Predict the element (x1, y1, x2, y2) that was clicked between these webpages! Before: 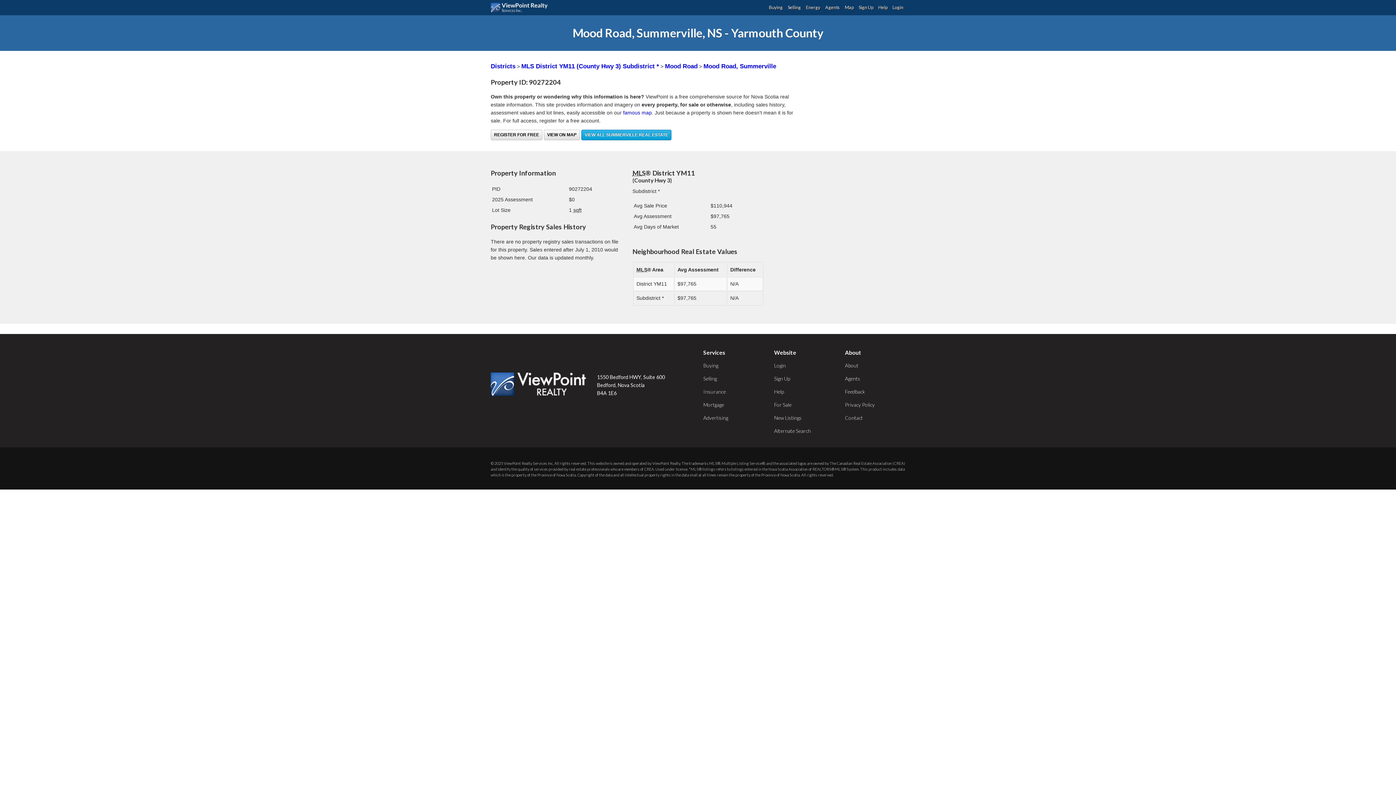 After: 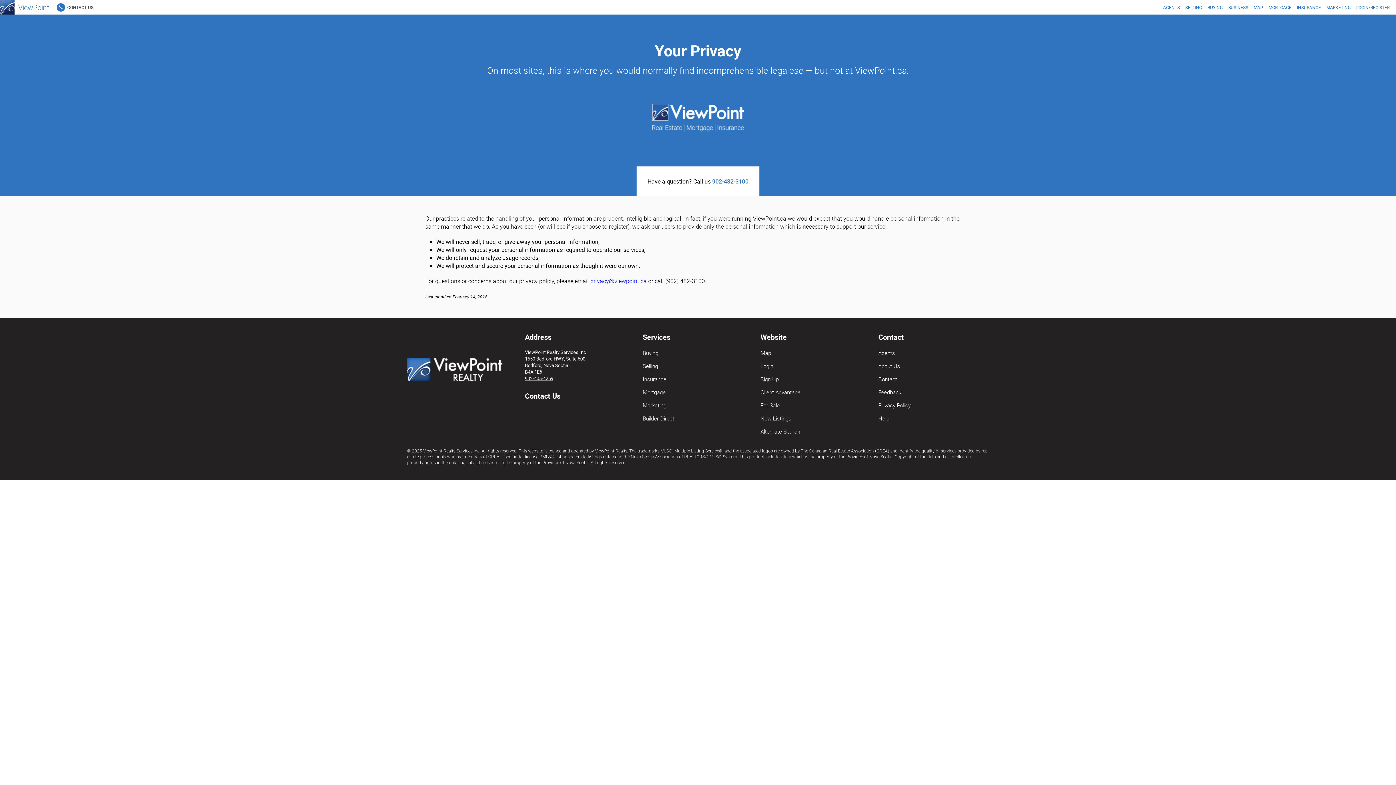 Action: bbox: (845, 400, 875, 408) label: Privacy Policy